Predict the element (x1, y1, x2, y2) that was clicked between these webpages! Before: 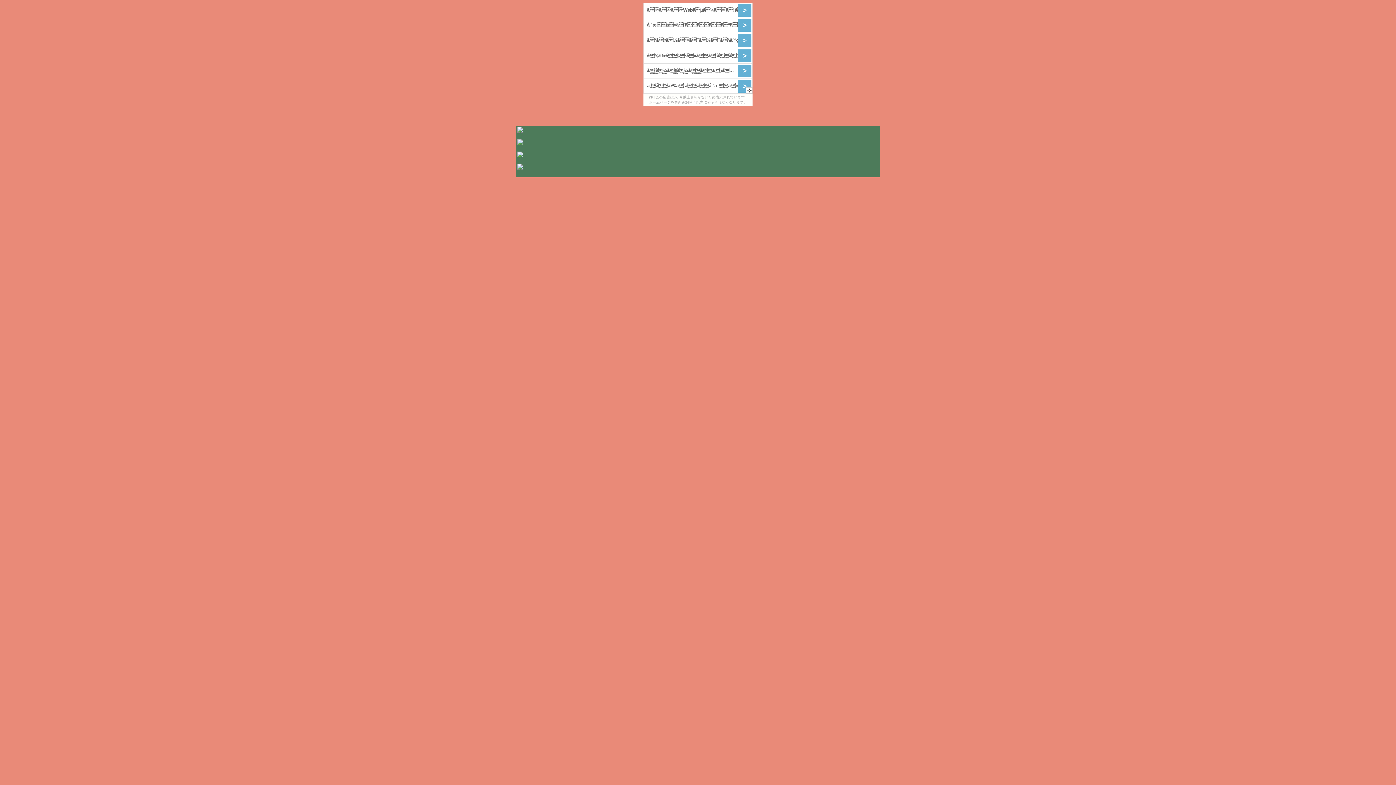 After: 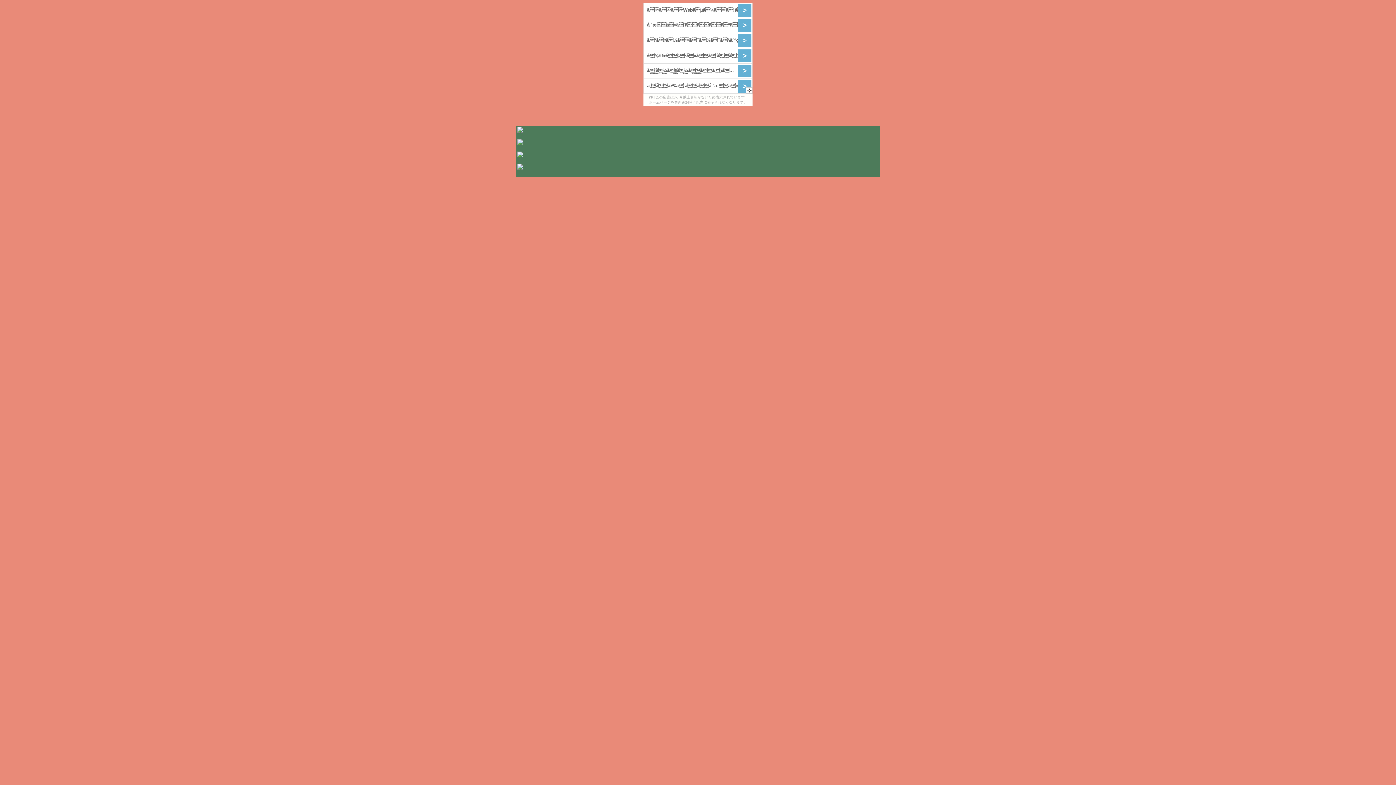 Action: bbox: (517, 127, 523, 133)